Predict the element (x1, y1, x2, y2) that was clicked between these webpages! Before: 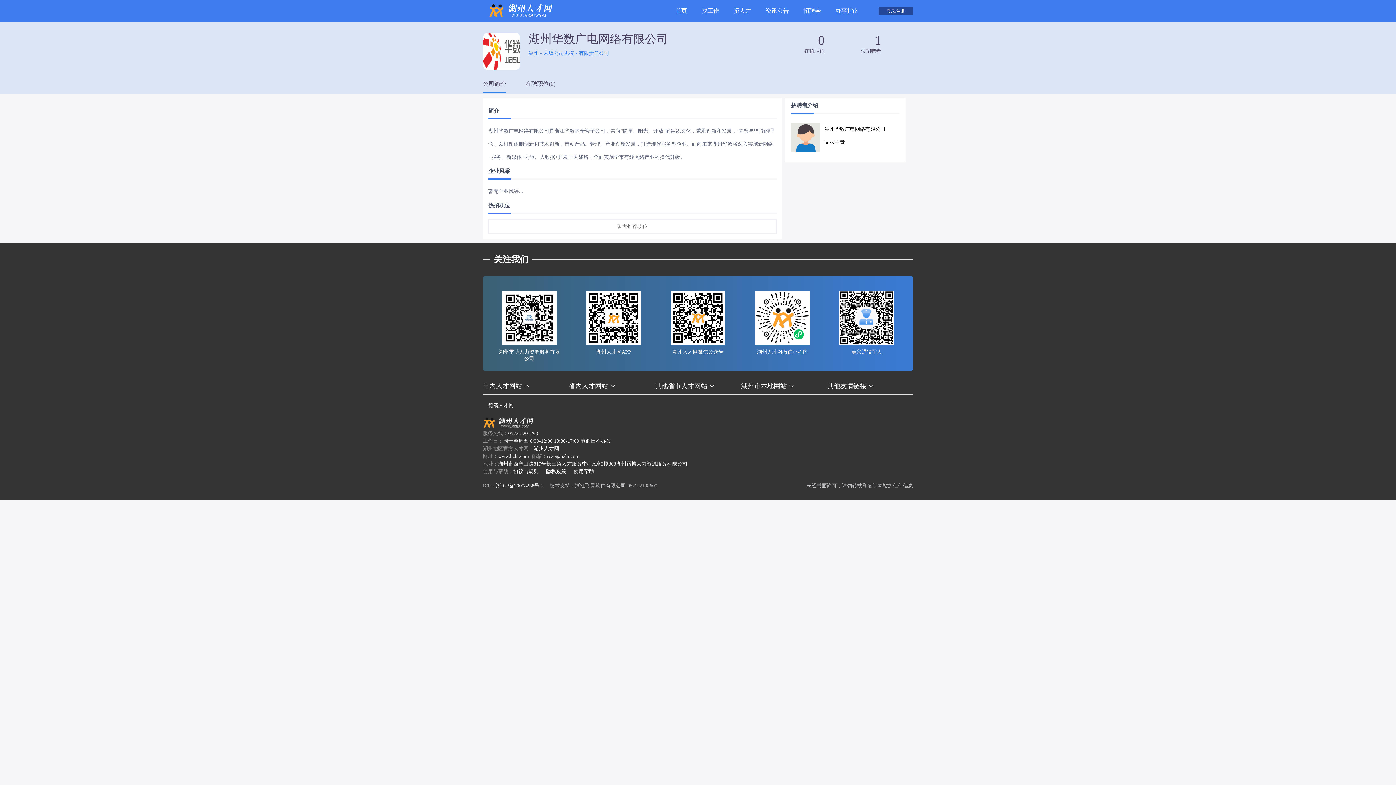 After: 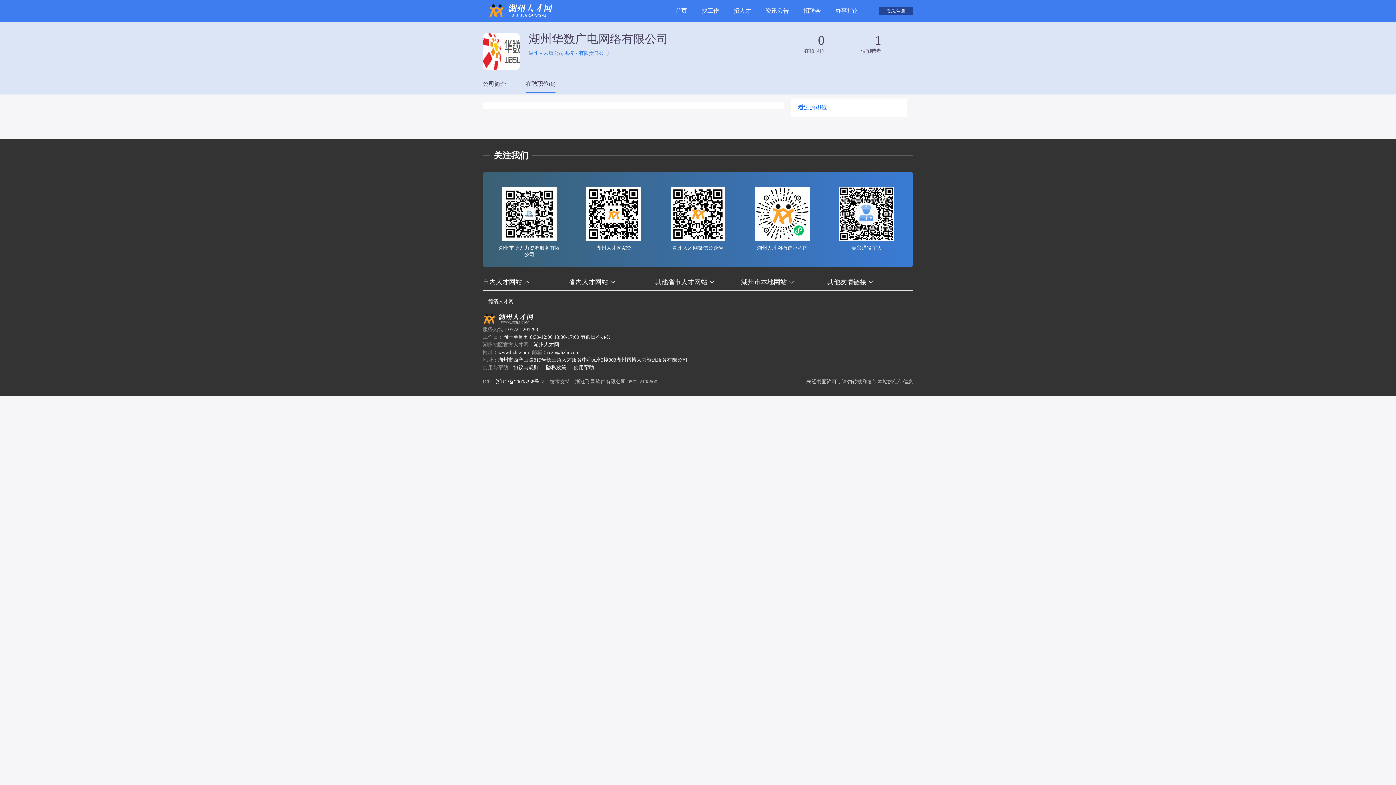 Action: bbox: (804, 32, 824, 54) label: 0
在招职位